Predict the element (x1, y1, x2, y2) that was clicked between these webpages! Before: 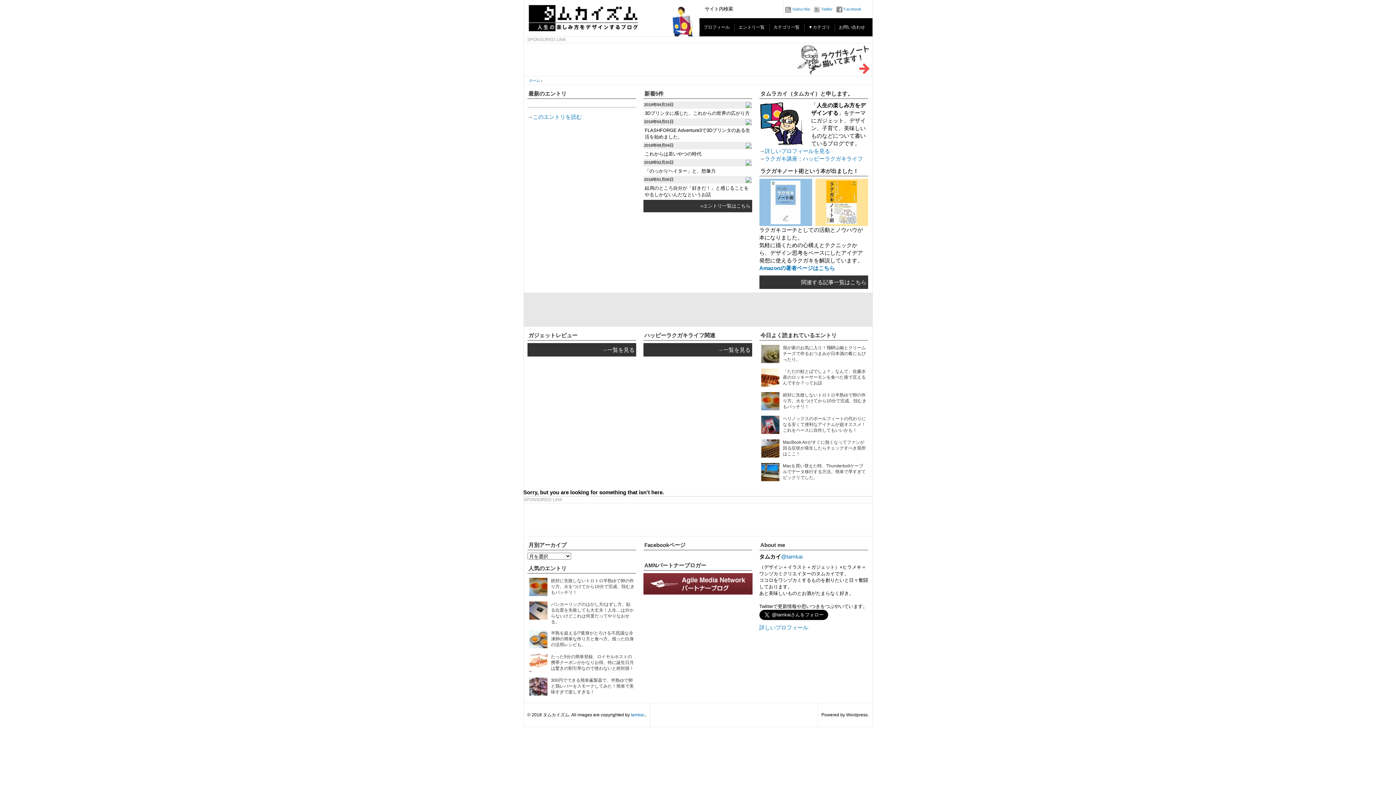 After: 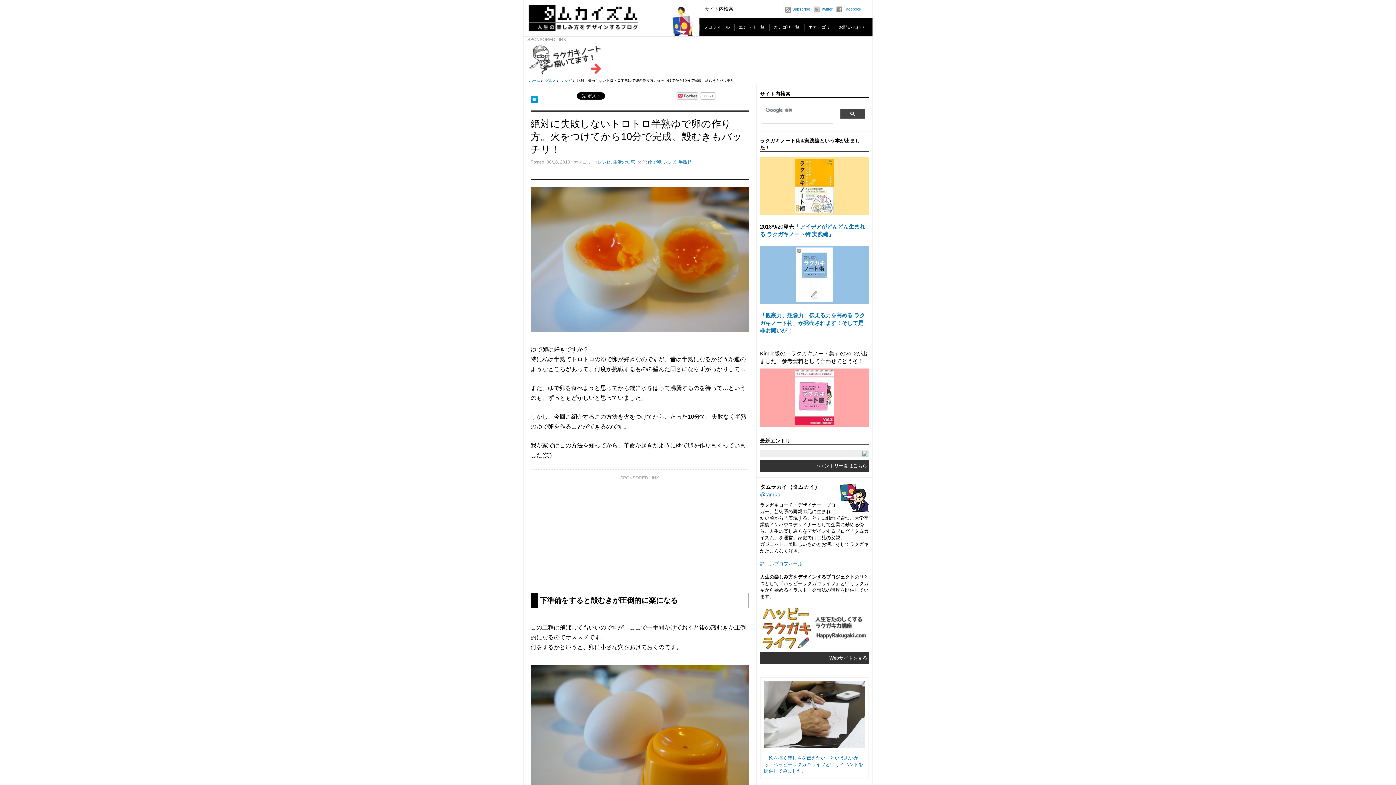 Action: label: 絶対に失敗しないトロトロ半熟ゆで卵の作り方。火をつけてから10分で完成、殻むきもバッチリ！ bbox: (783, 392, 866, 409)